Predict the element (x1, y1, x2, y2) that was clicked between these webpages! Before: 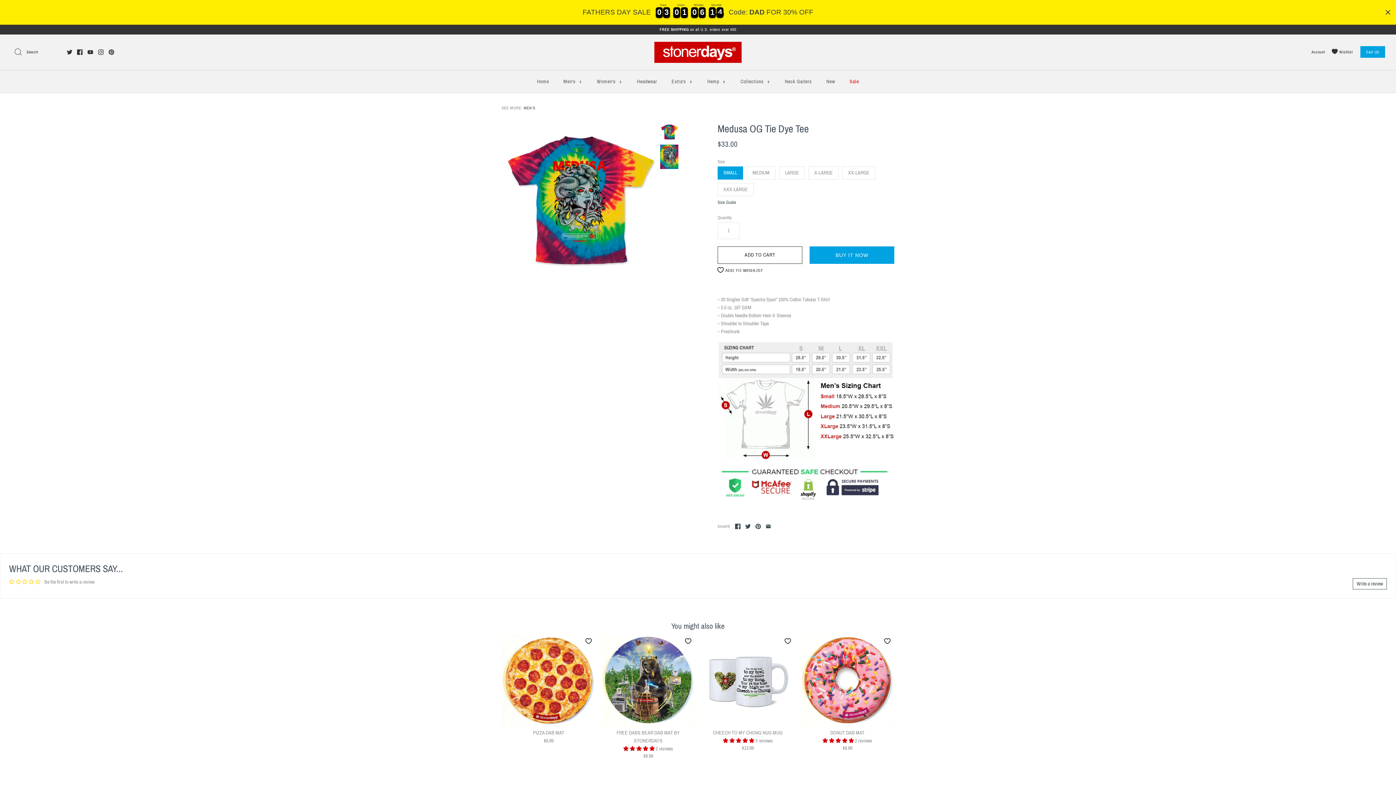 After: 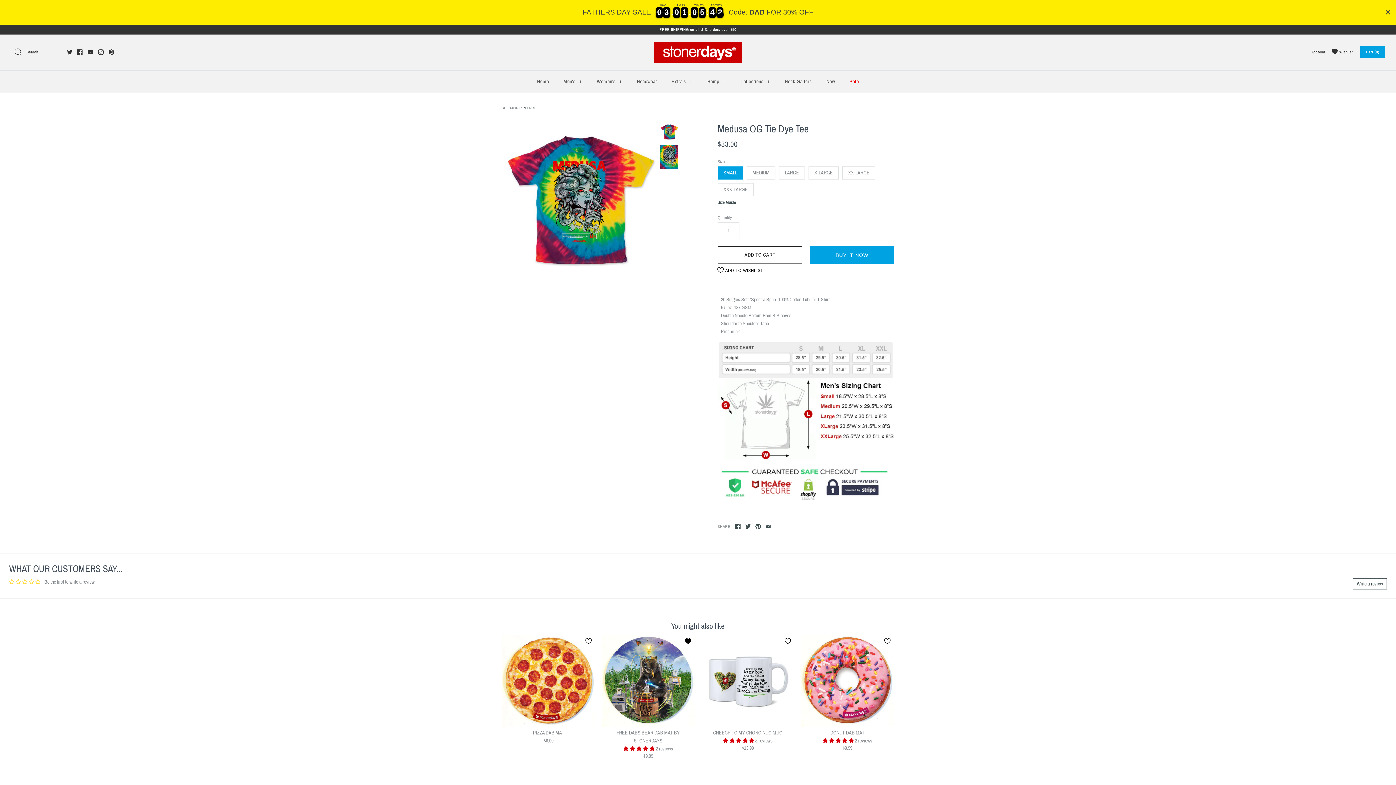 Action: bbox: (683, 636, 692, 646)